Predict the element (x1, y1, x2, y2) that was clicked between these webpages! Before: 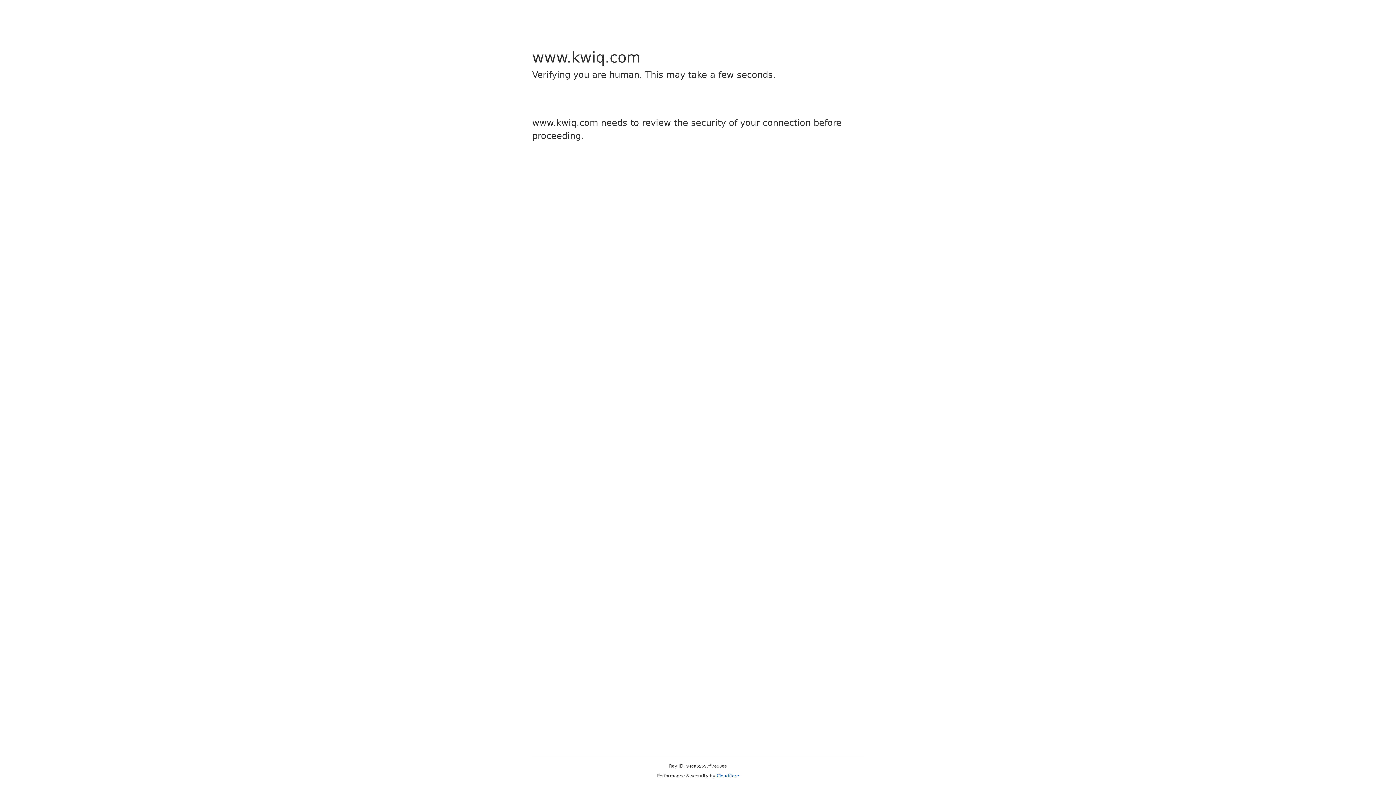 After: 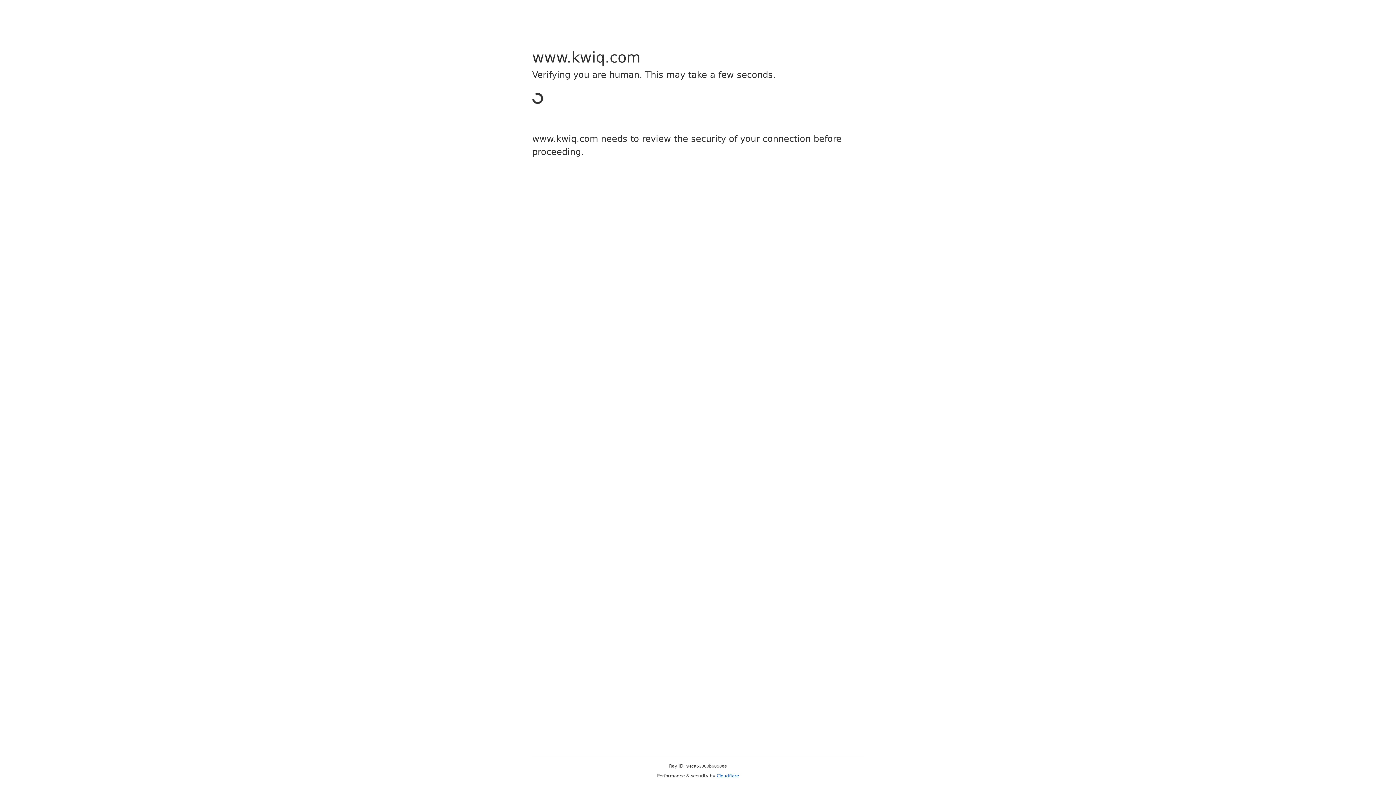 Action: bbox: (716, 773, 739, 778) label: Cloudflare